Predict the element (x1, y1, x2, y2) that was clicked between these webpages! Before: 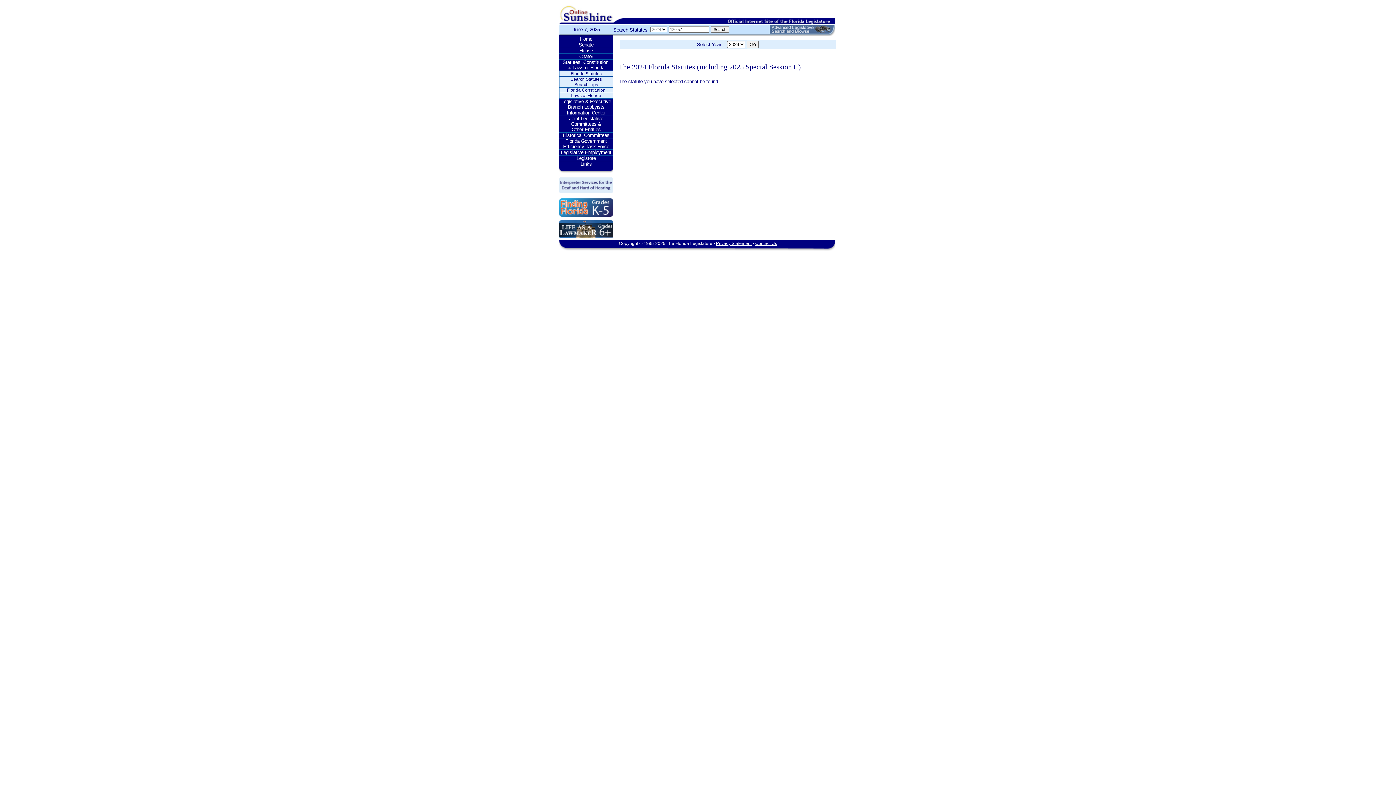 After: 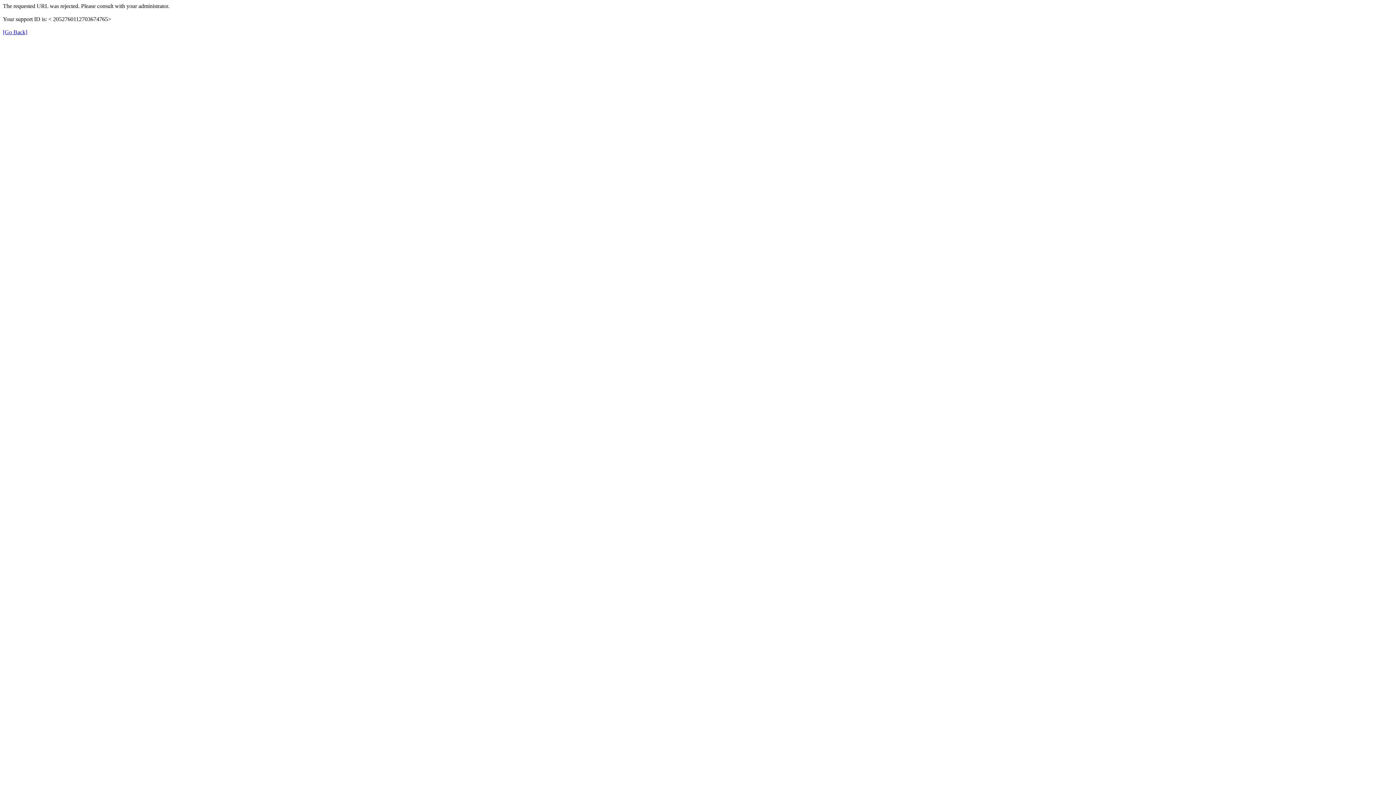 Action: bbox: (559, 48, 613, 53) label: House